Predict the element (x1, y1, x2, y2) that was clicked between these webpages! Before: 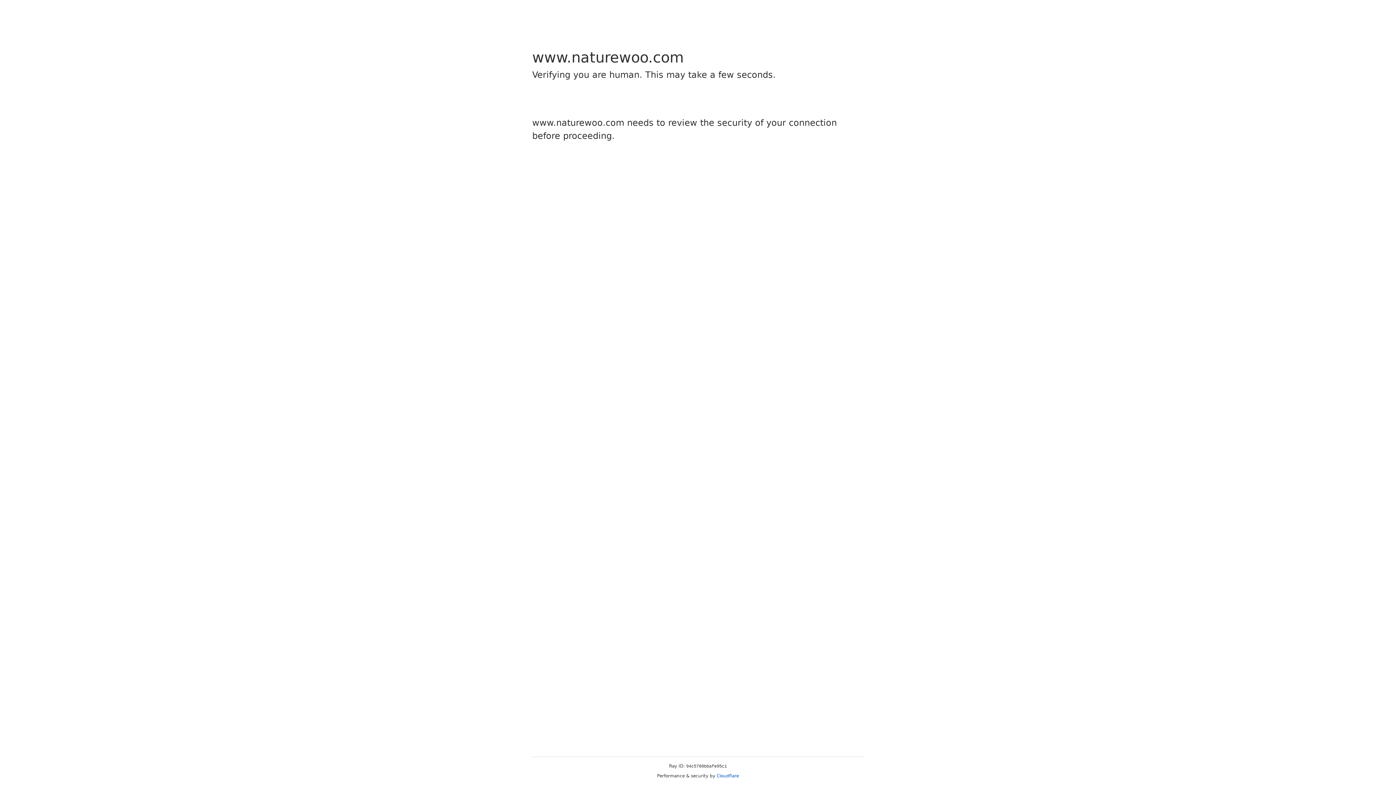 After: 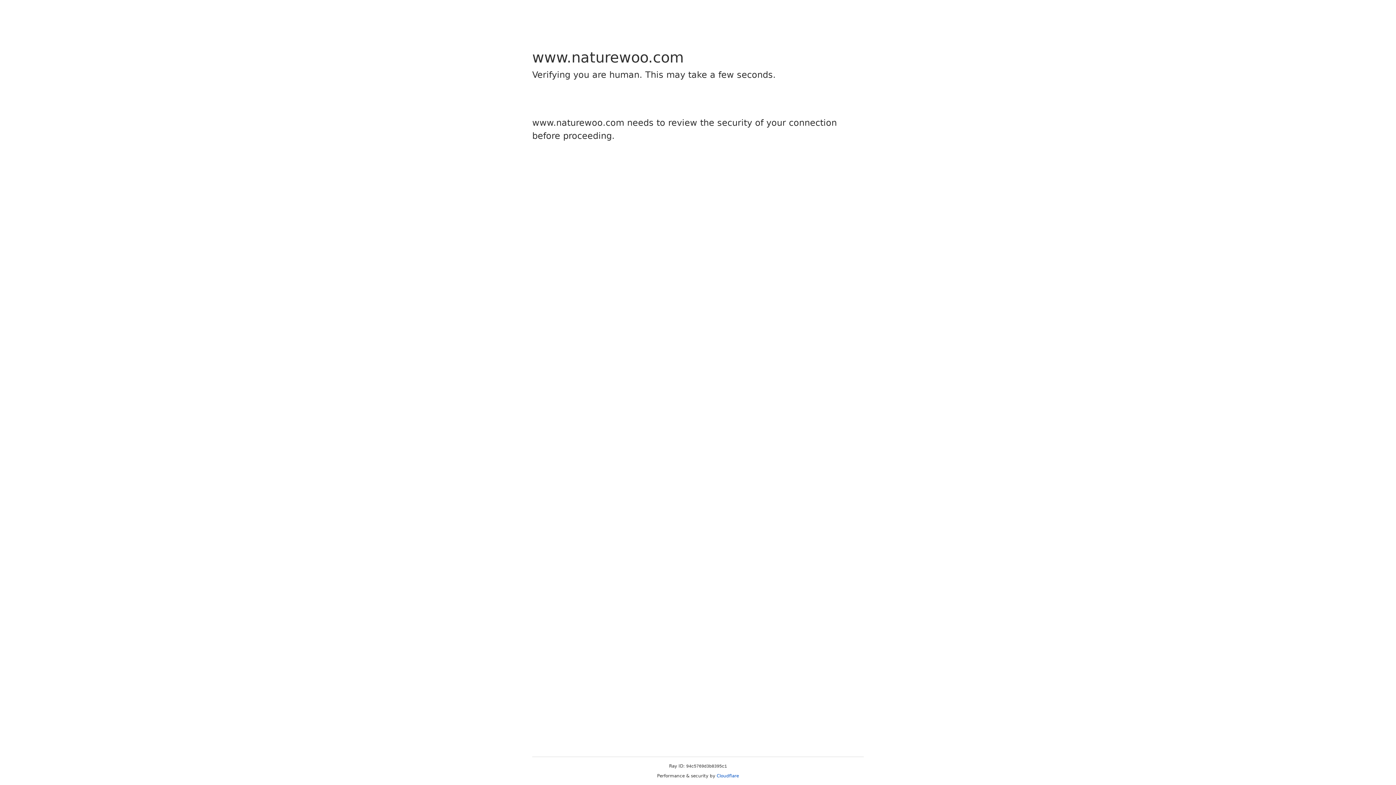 Action: bbox: (716, 773, 739, 778) label: Cloudflare